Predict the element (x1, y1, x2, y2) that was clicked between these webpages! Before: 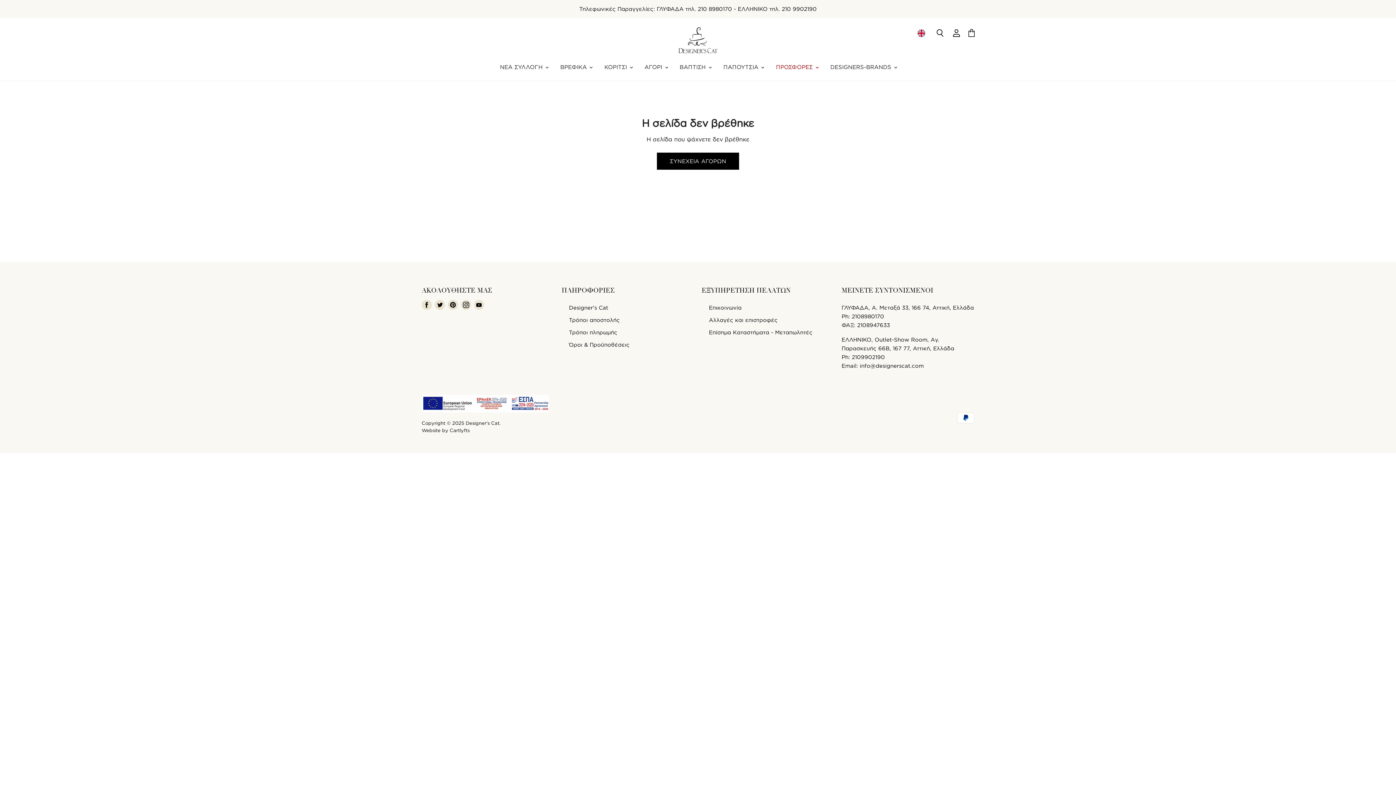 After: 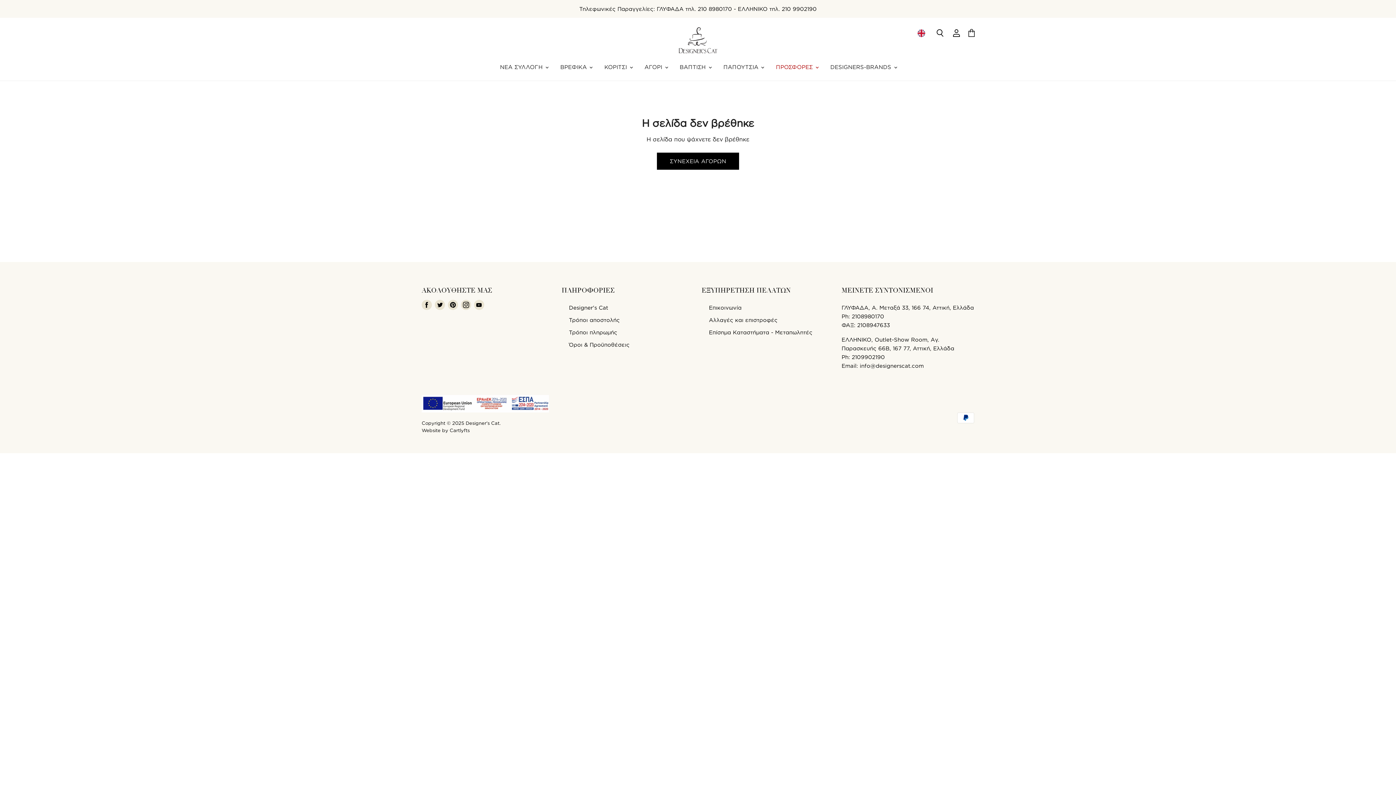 Action: label: Βρείτε μας στο Youtube bbox: (472, 298, 485, 311)